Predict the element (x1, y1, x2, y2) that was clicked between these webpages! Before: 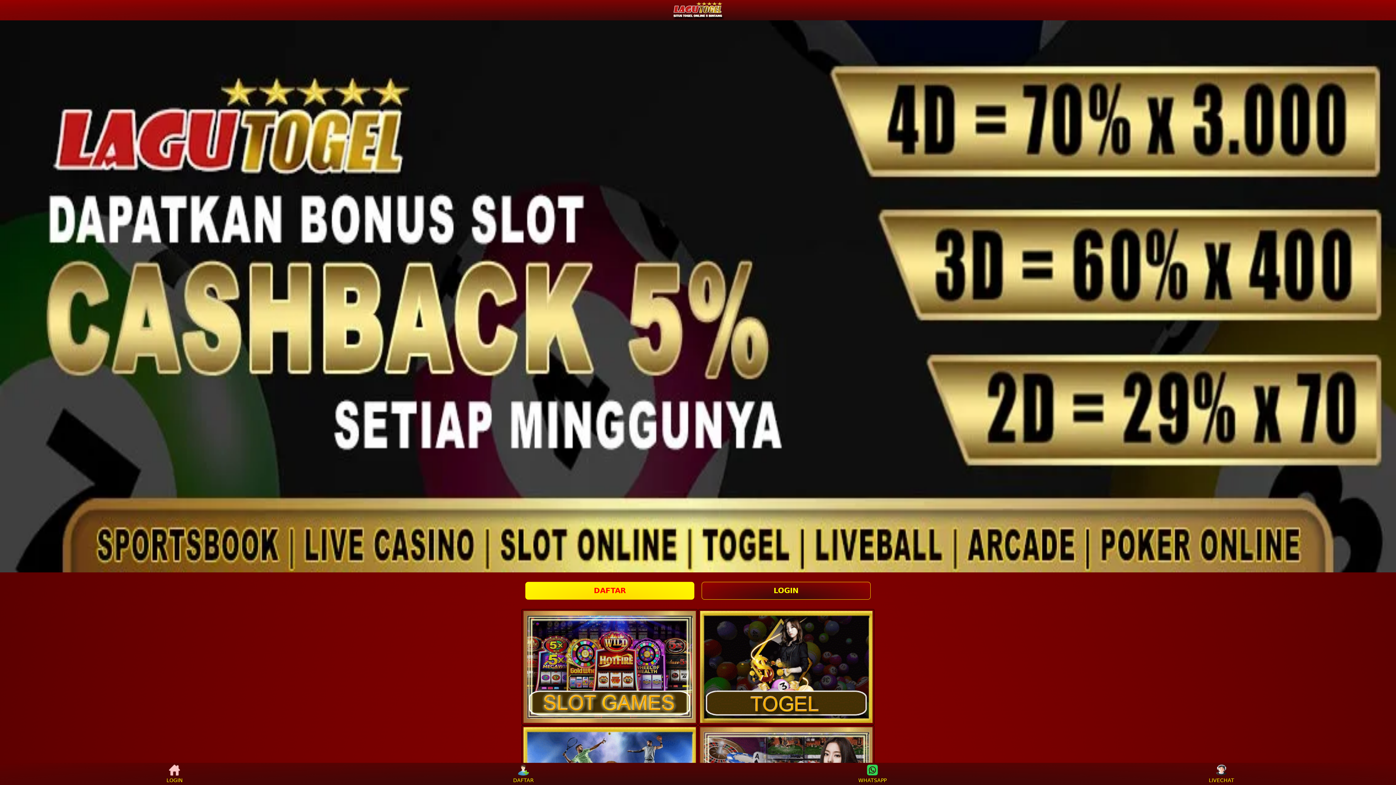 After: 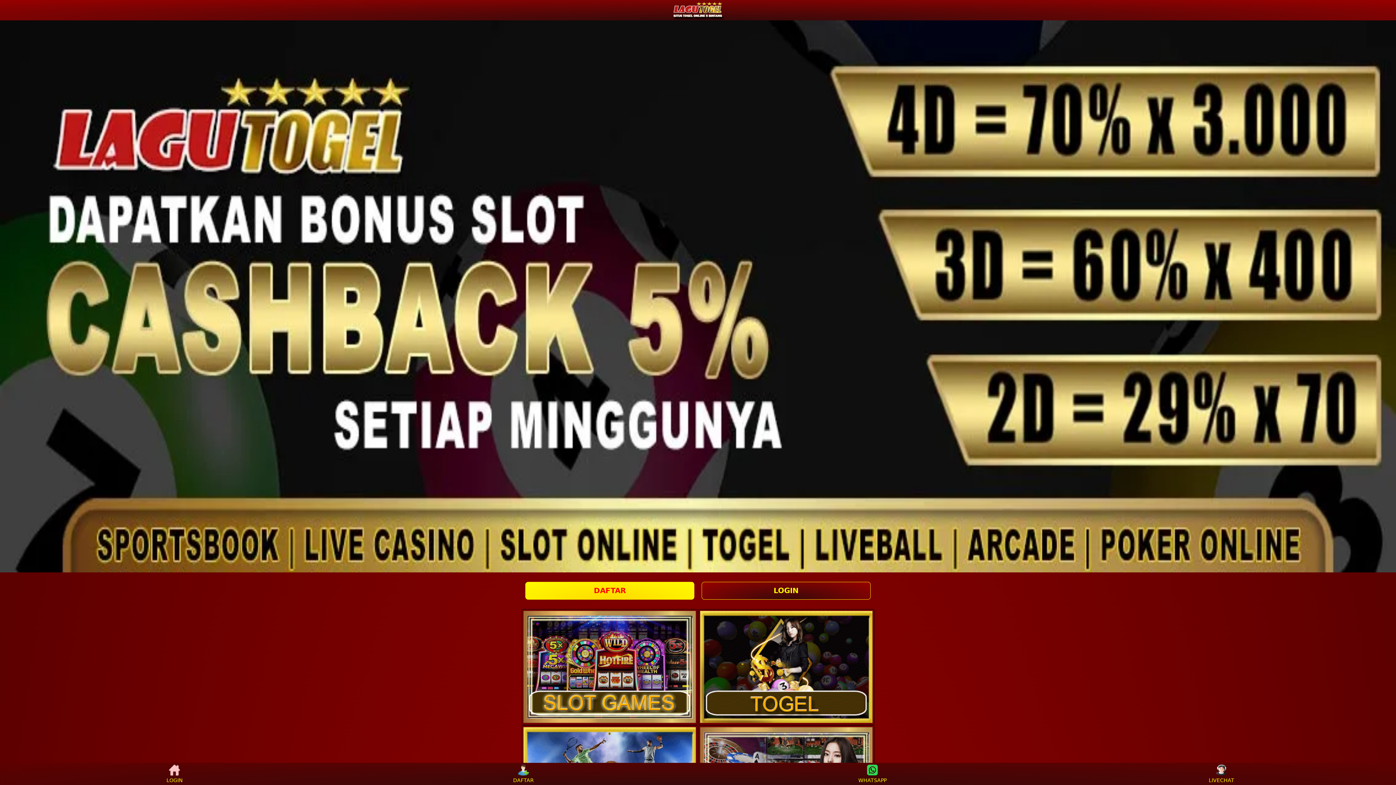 Action: label: LOGIN bbox: (160, 765, 188, 783)